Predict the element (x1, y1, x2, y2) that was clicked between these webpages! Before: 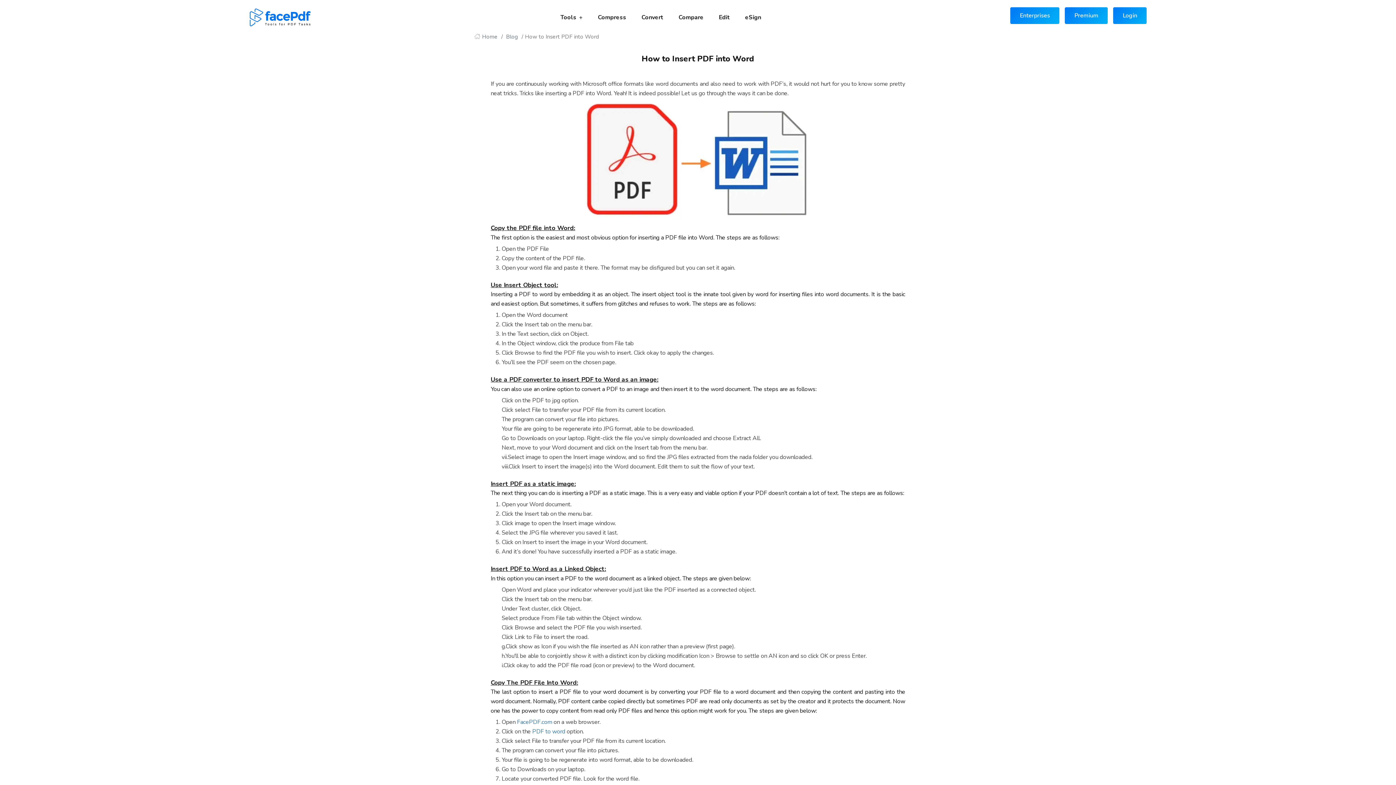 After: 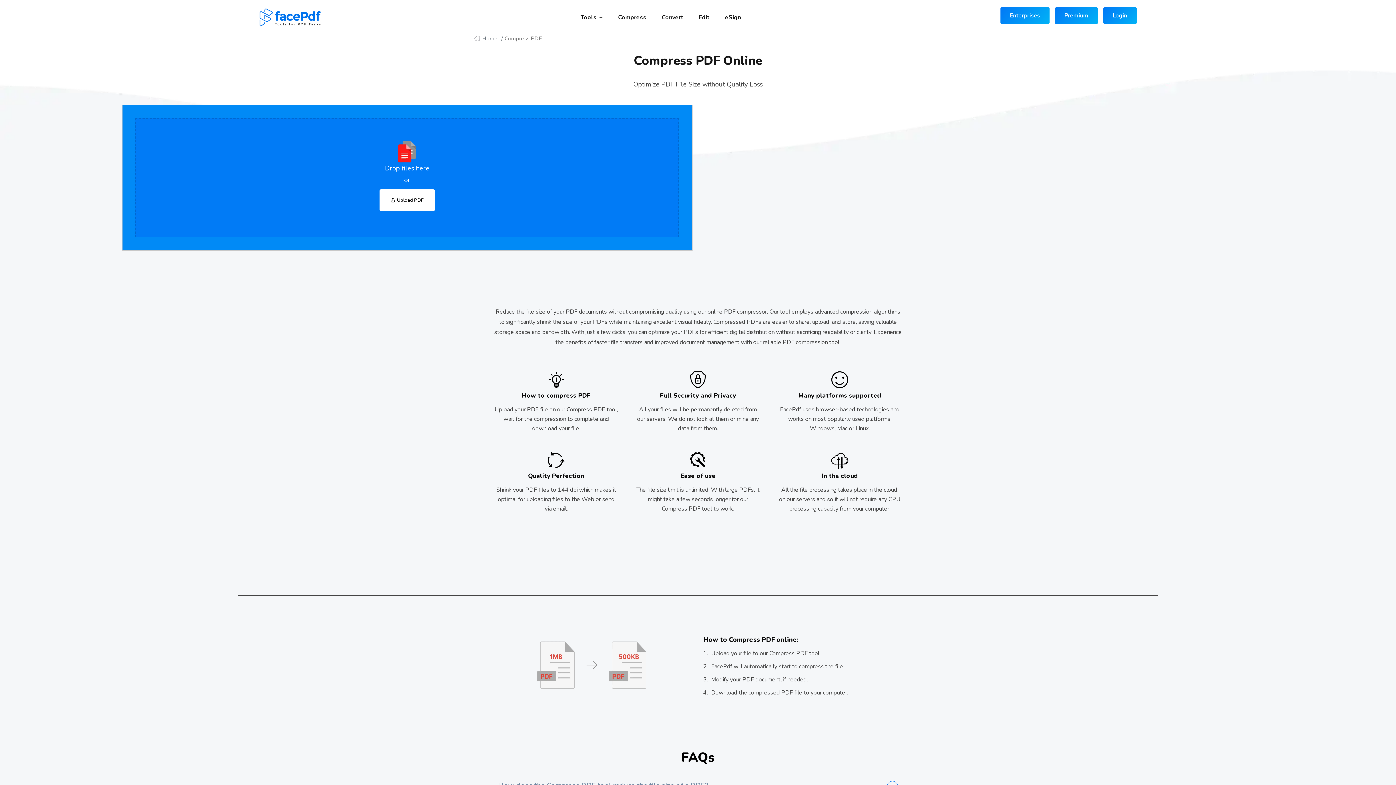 Action: bbox: (598, 0, 626, 34) label: Compress